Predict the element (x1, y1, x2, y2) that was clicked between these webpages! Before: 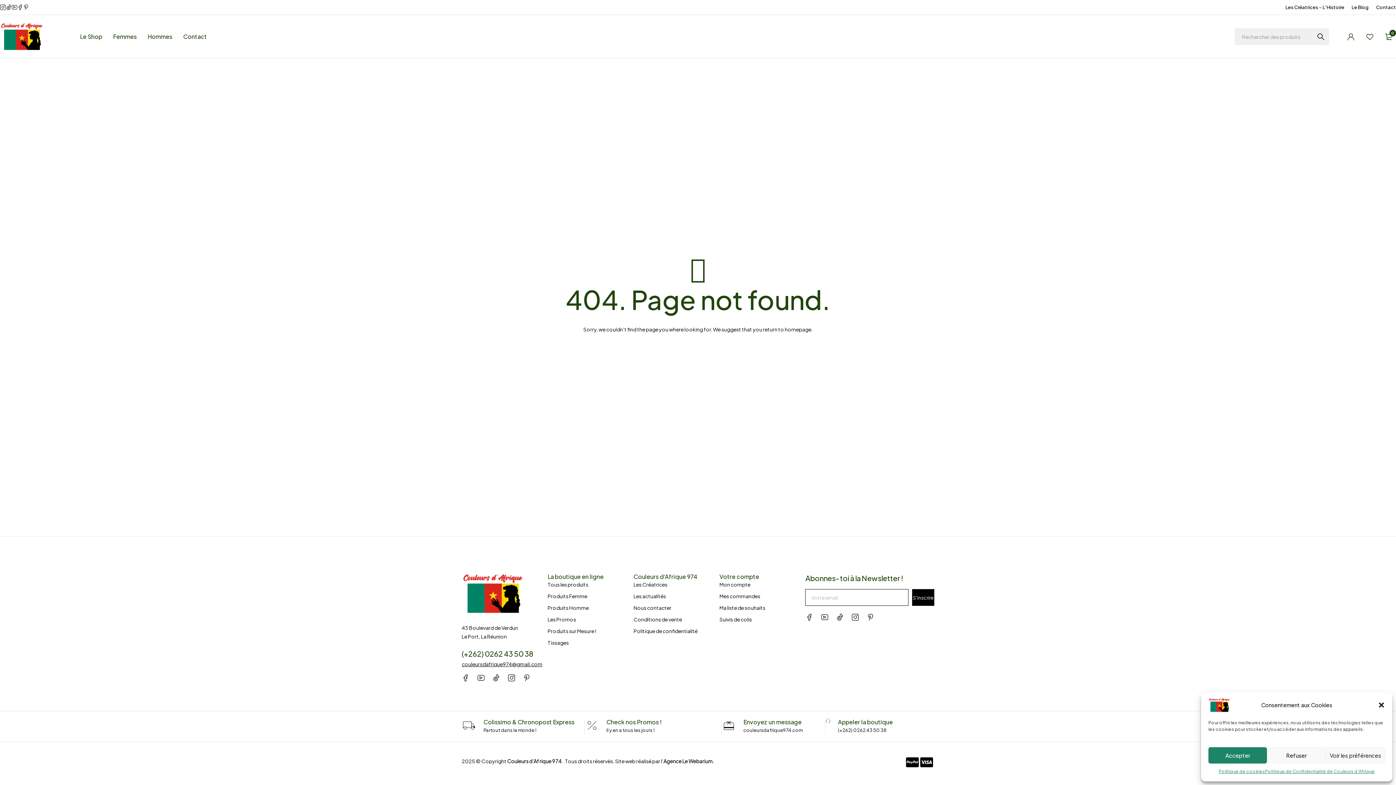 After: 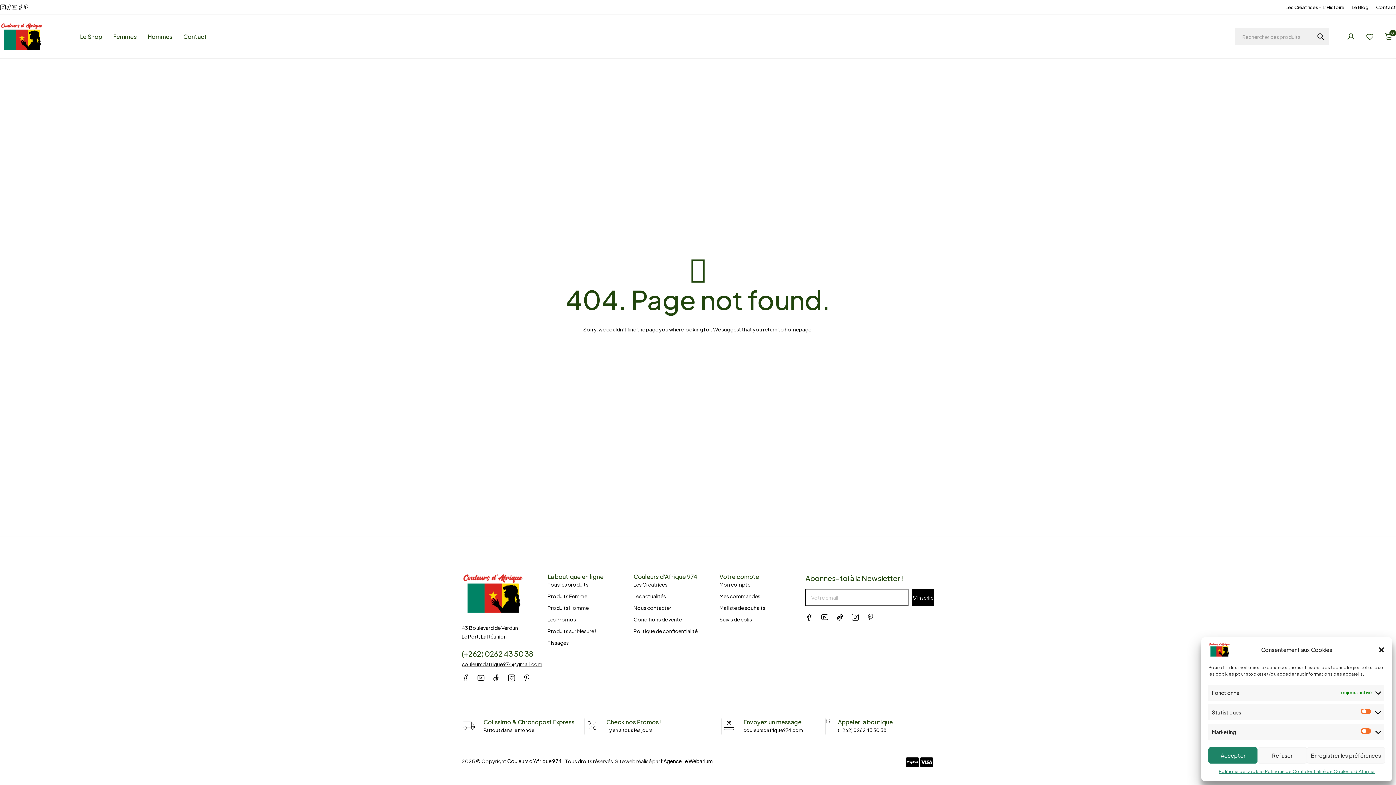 Action: label: Voir les préférences bbox: (1326, 747, 1385, 764)